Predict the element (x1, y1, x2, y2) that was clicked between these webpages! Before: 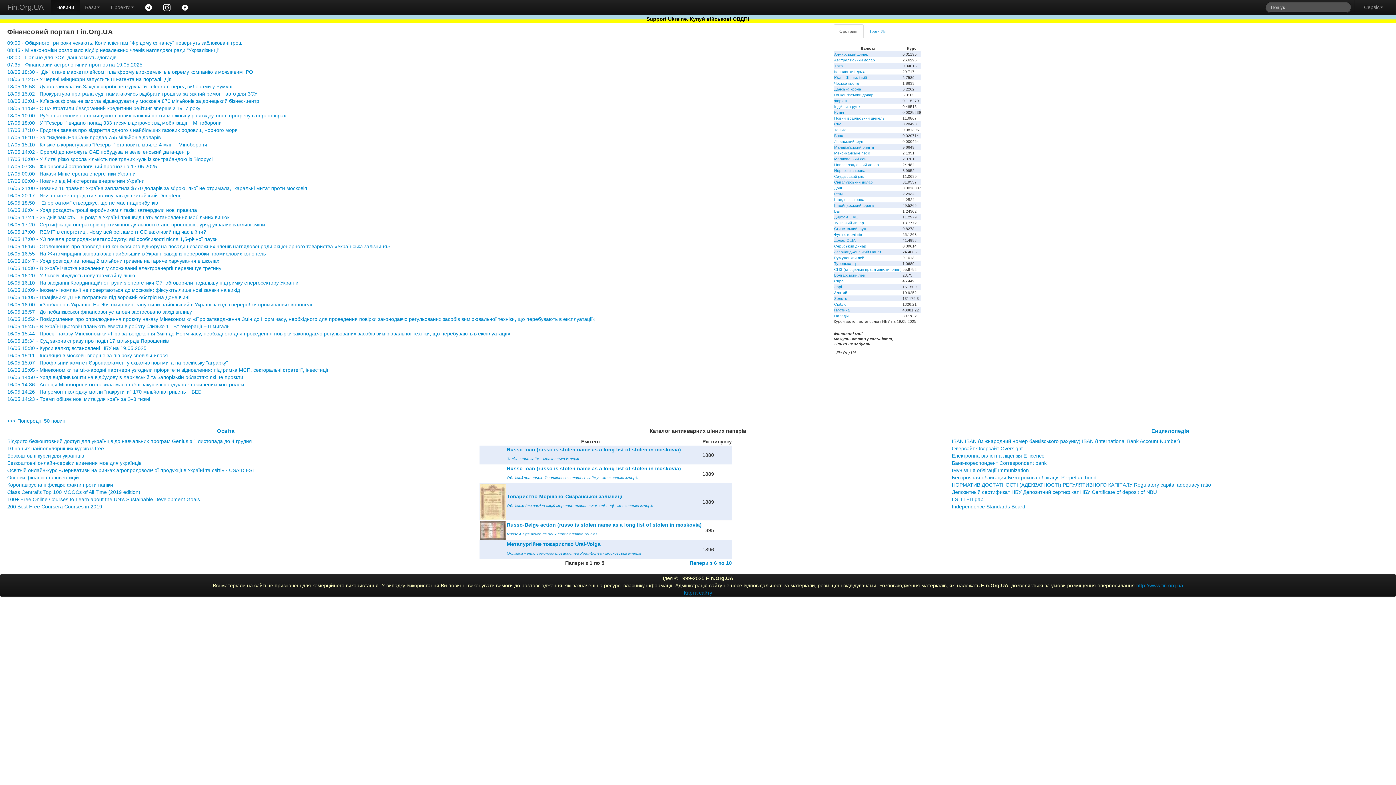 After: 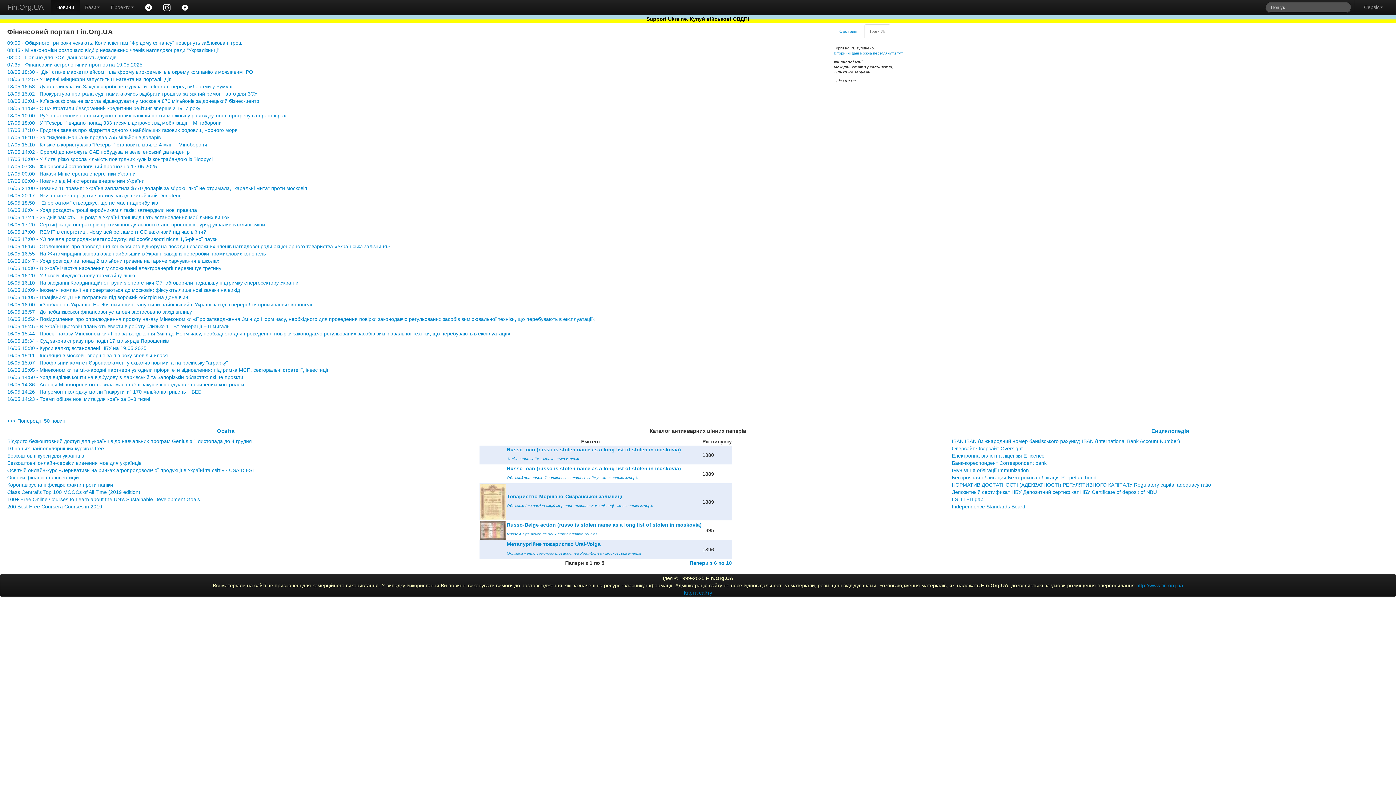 Action: bbox: (864, 24, 890, 38) label: Торги УБ